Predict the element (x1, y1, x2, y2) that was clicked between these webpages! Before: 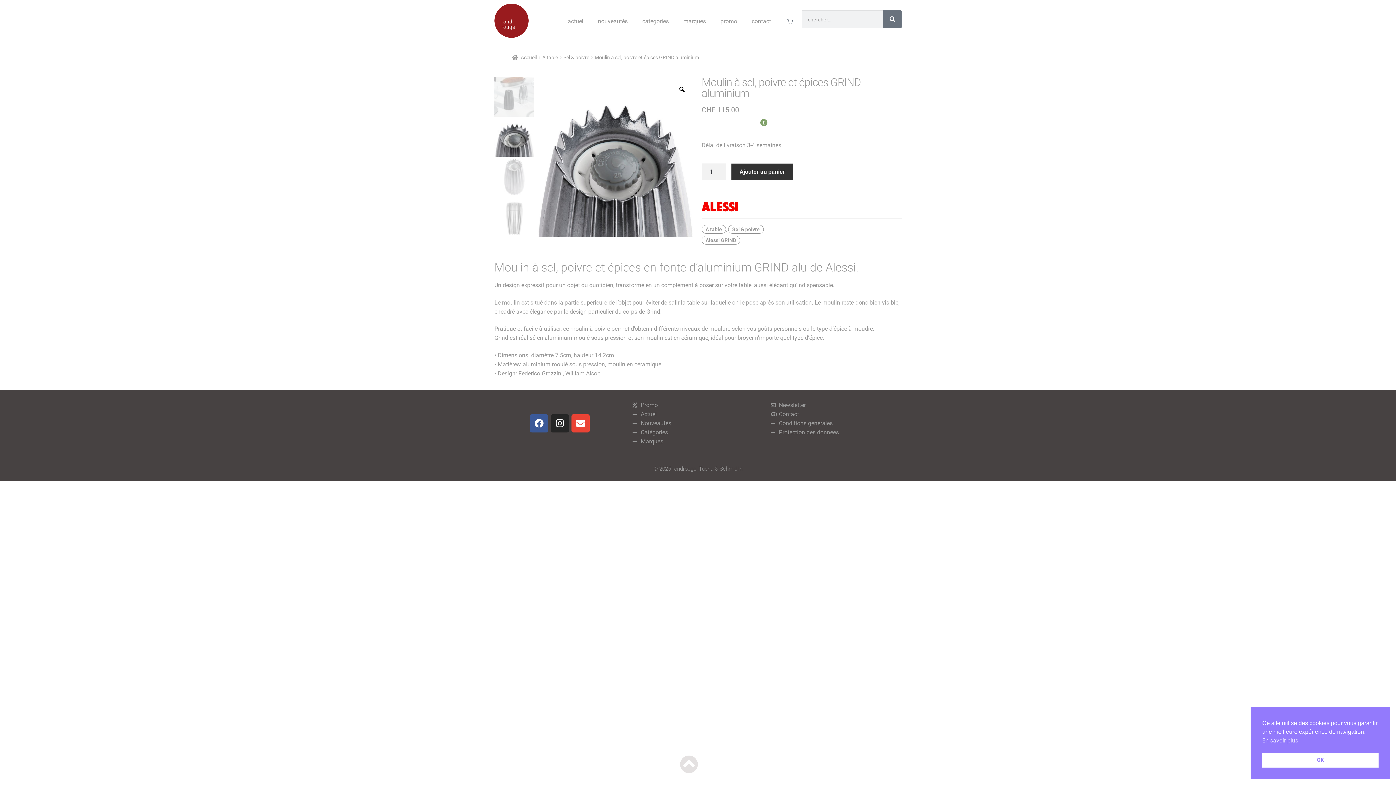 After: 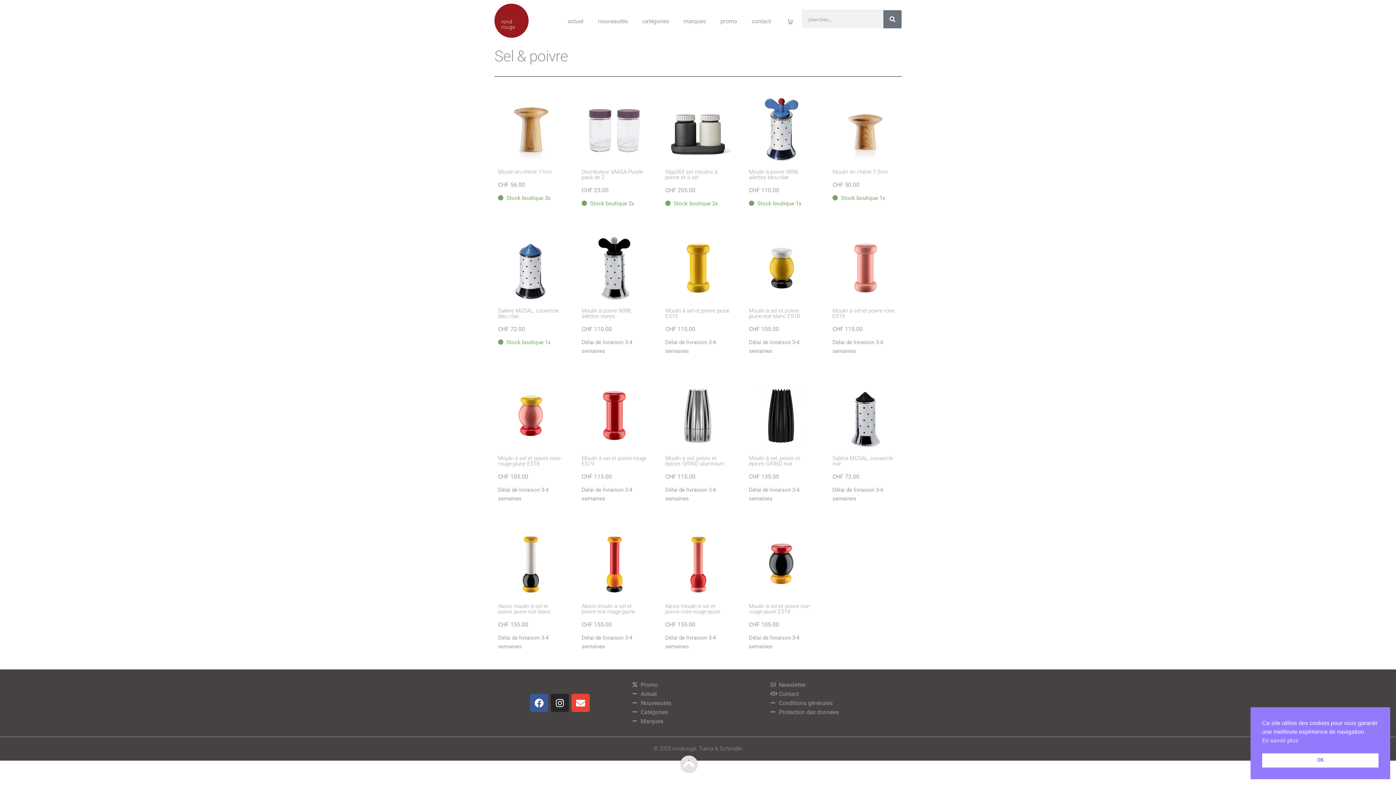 Action: label: Sel & poivre bbox: (563, 54, 589, 60)